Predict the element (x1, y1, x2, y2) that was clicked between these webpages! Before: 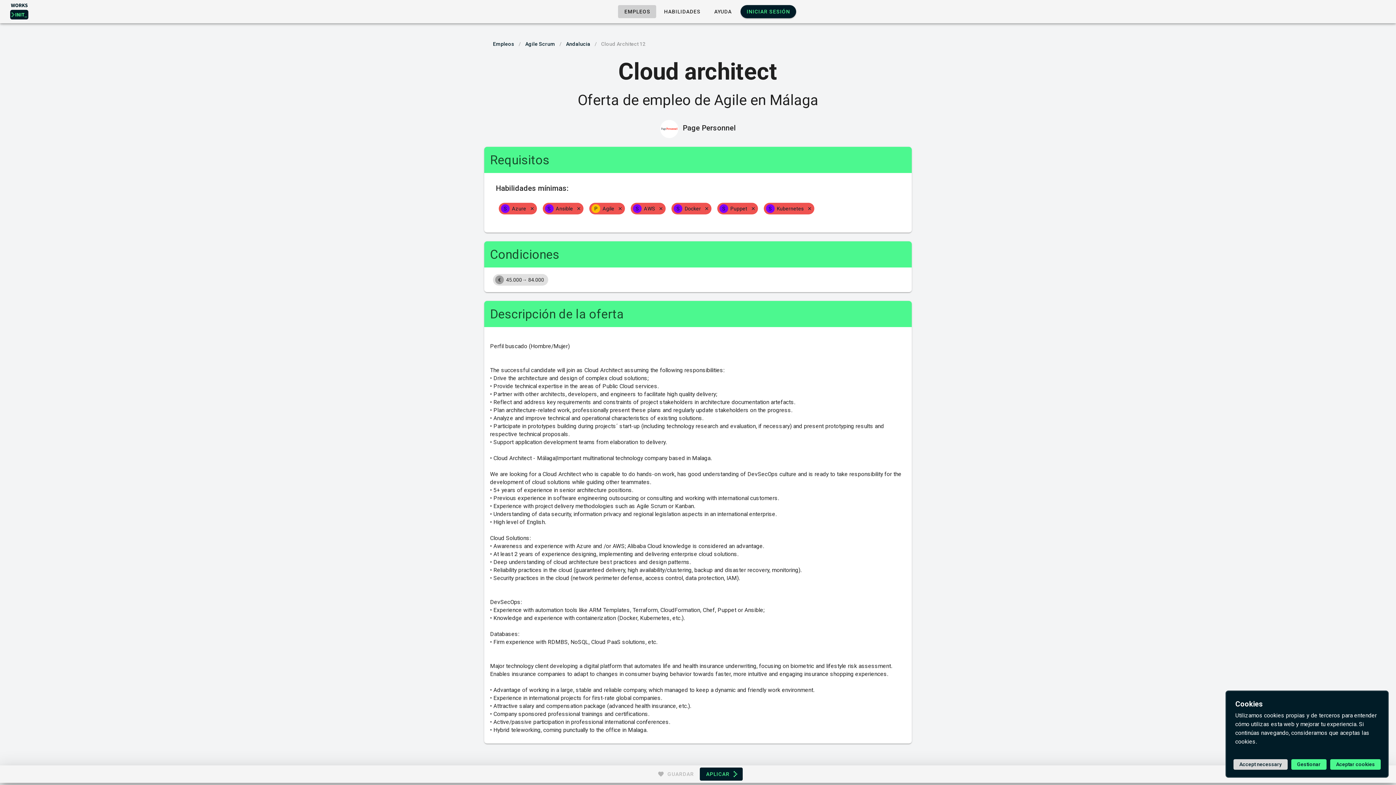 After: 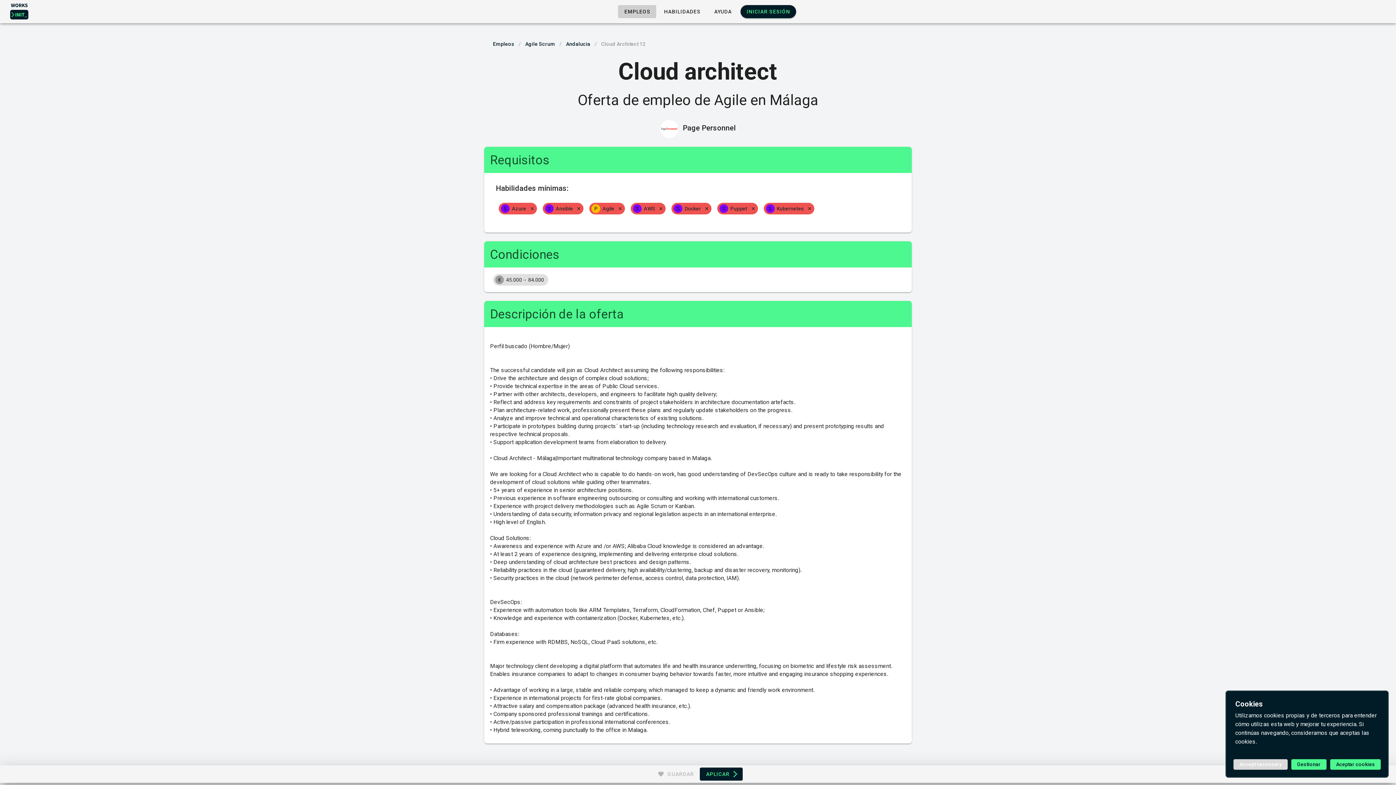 Action: label: Accept necessary bbox: (1233, 759, 1288, 770)